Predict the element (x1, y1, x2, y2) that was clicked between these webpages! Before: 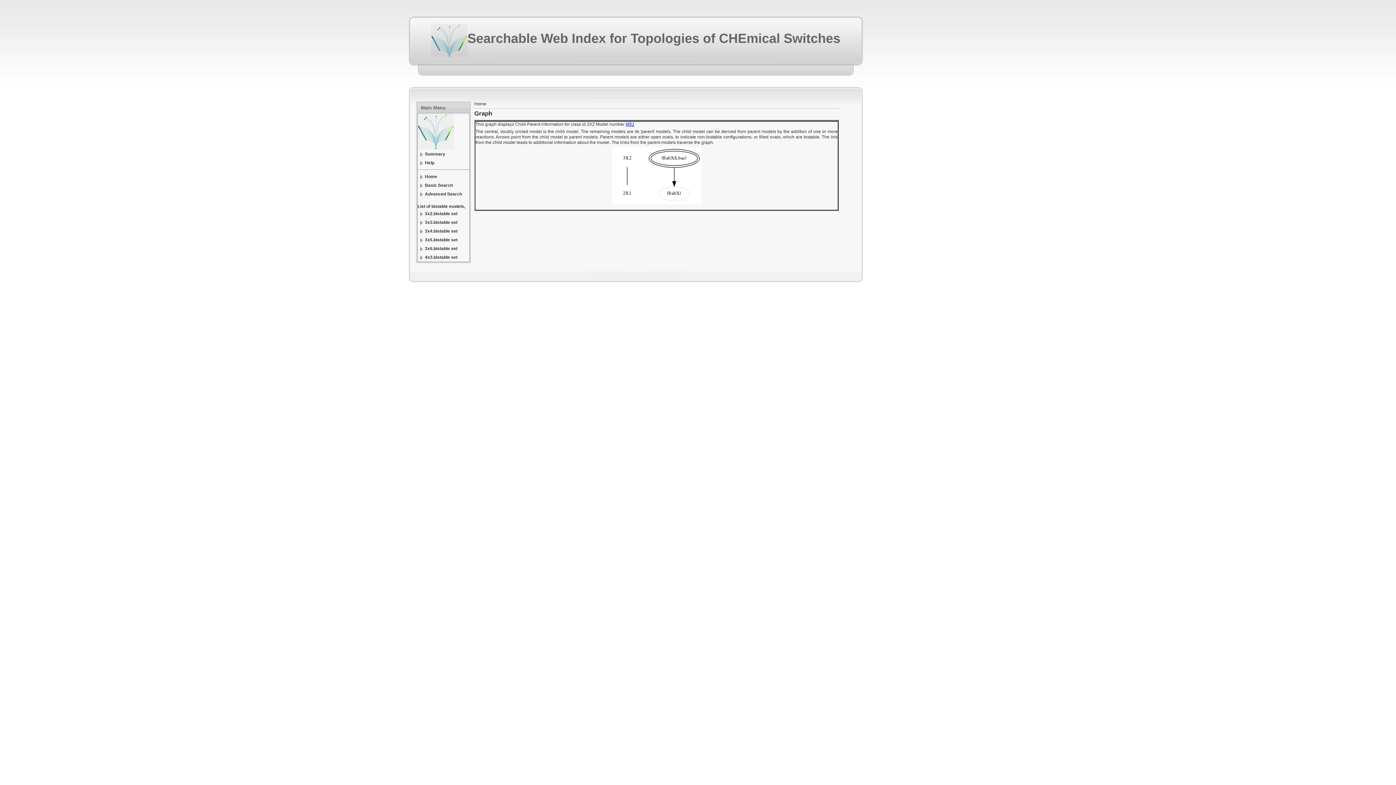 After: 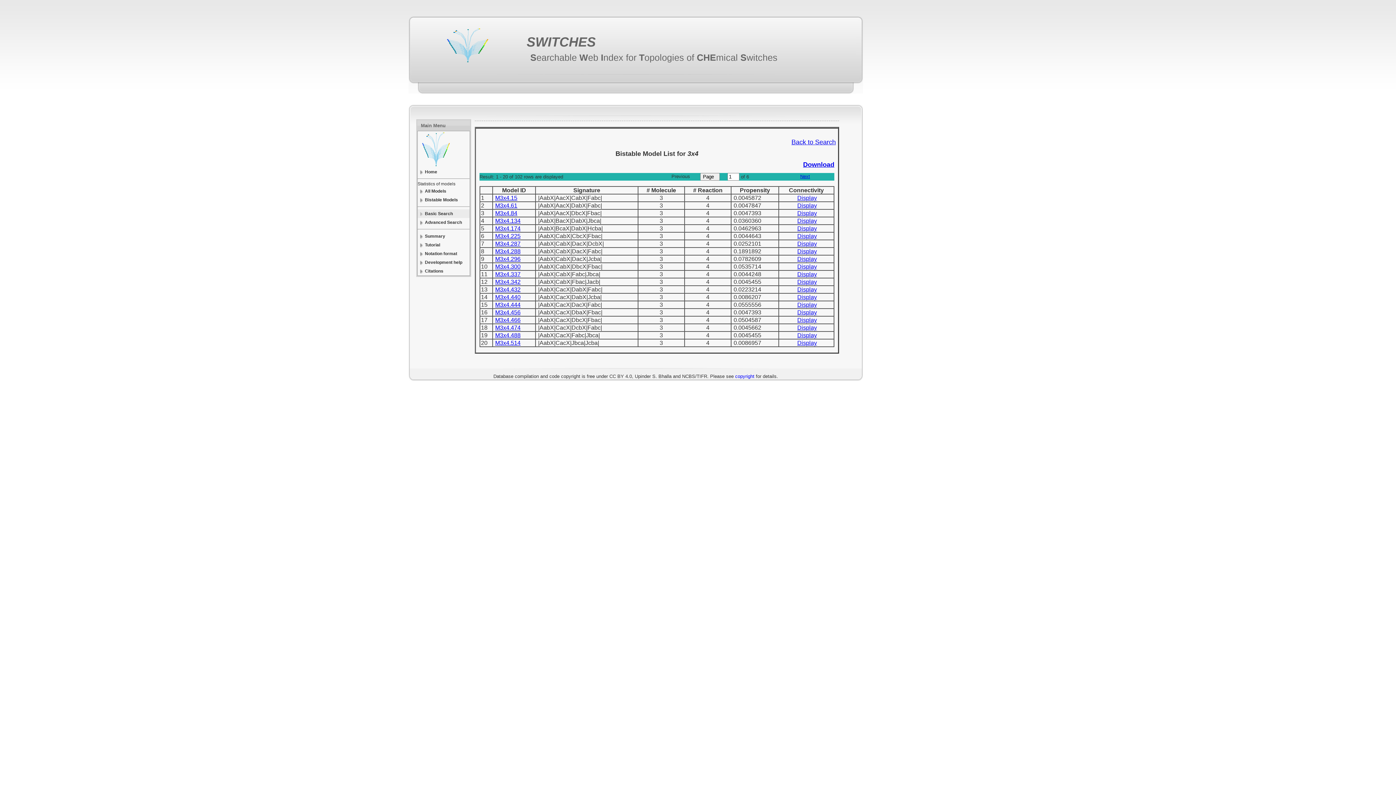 Action: label: 3x4.bistable set bbox: (417, 226, 469, 235)